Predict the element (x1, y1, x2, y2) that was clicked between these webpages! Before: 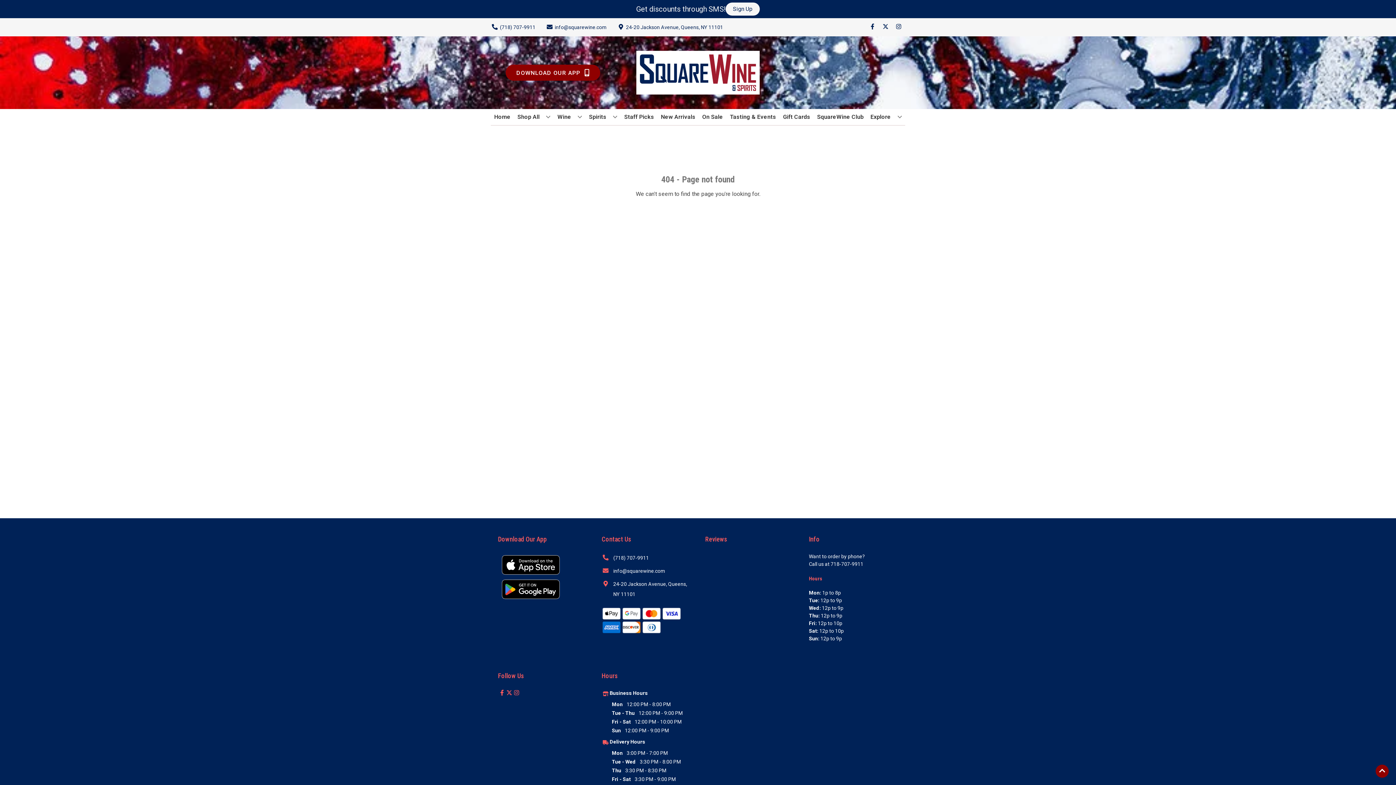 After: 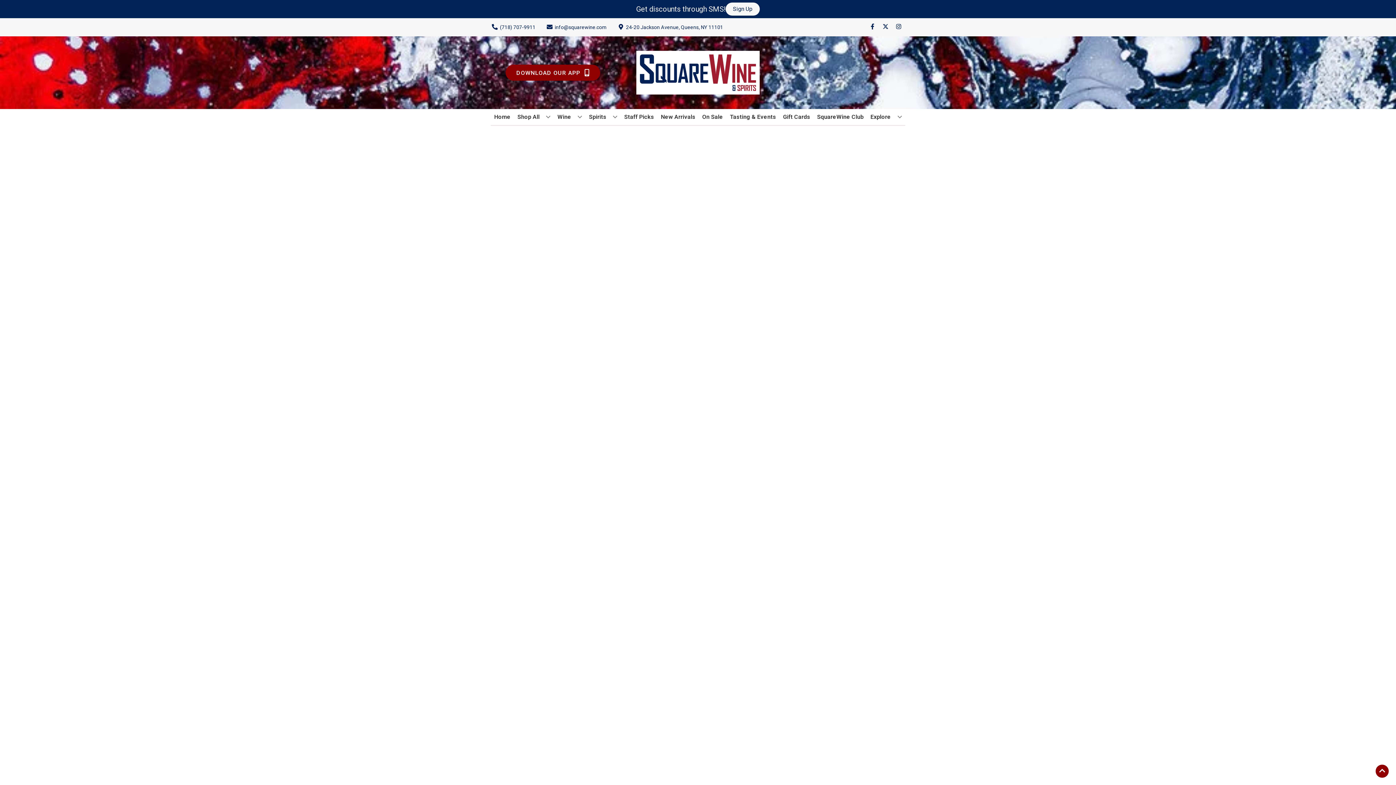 Action: label: Staff Picks bbox: (621, 109, 657, 125)